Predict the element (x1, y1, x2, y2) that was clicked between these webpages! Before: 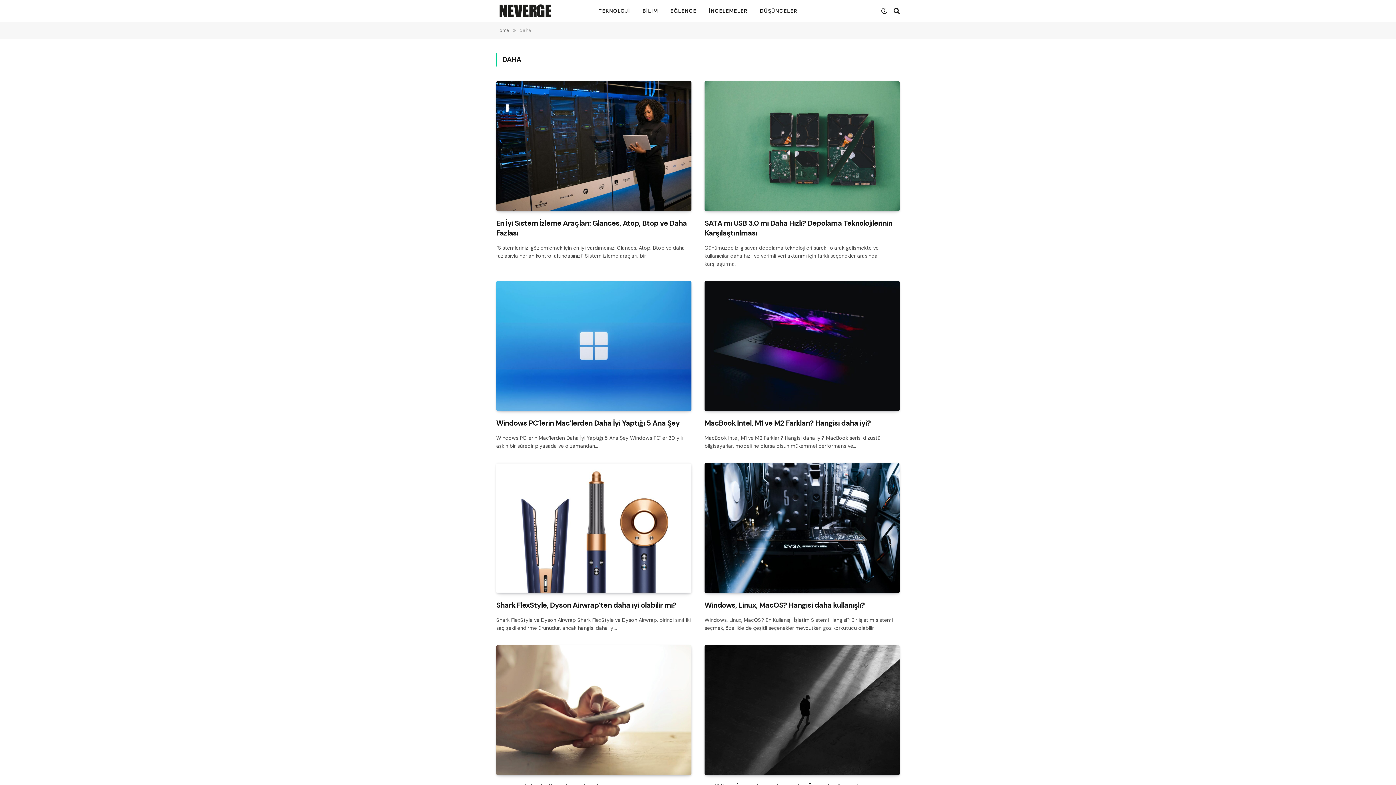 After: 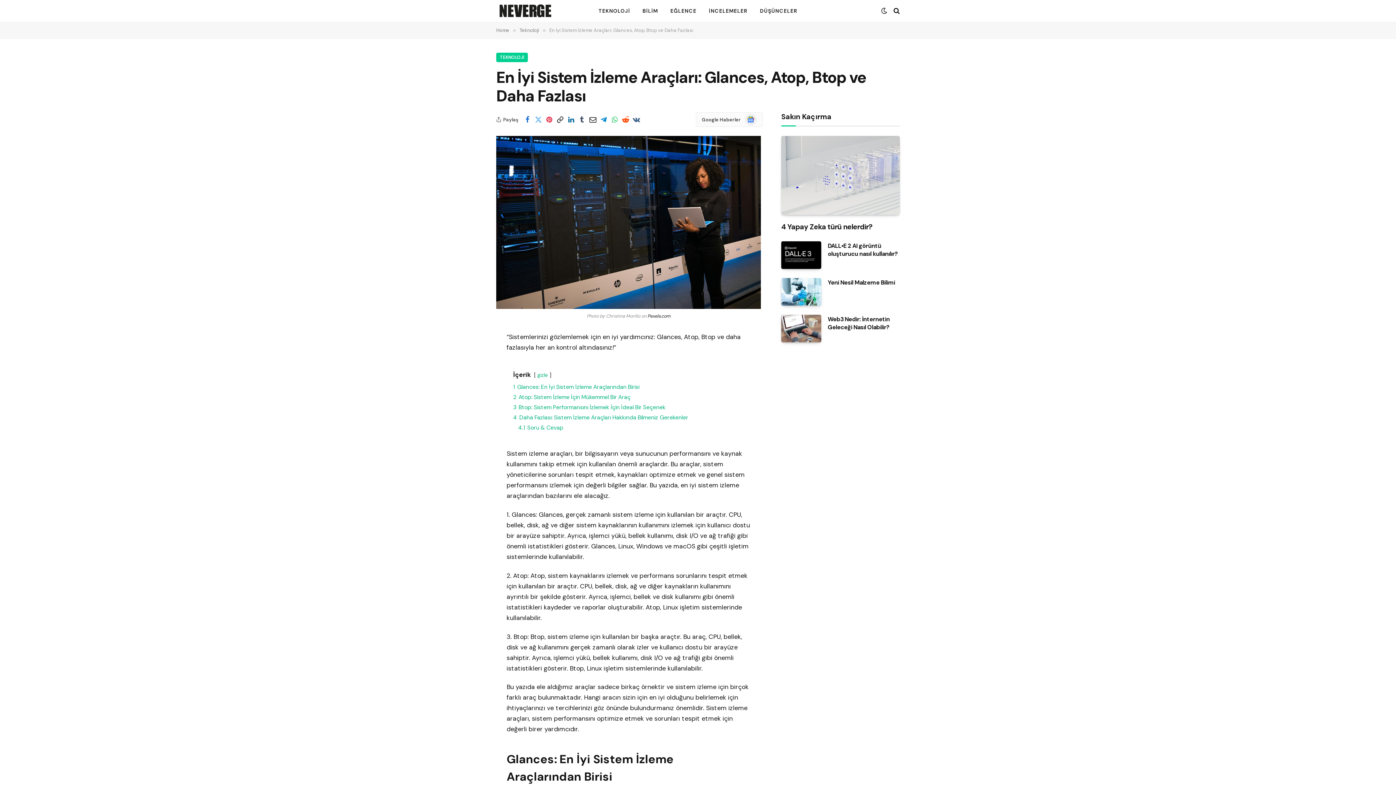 Action: label: En İyi Sistem İzleme Araçları: Glances, Atop, Btop ve Daha Fazlası bbox: (496, 218, 691, 238)